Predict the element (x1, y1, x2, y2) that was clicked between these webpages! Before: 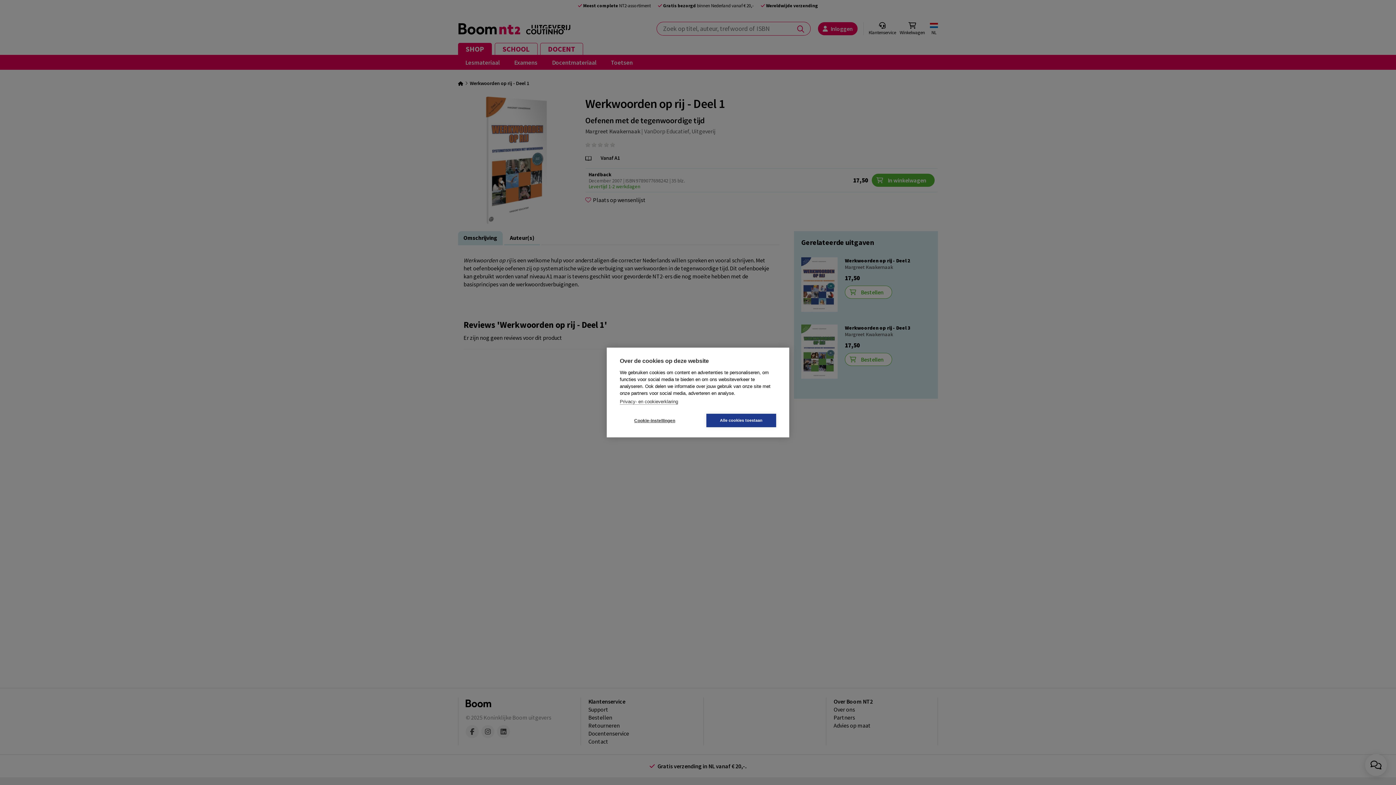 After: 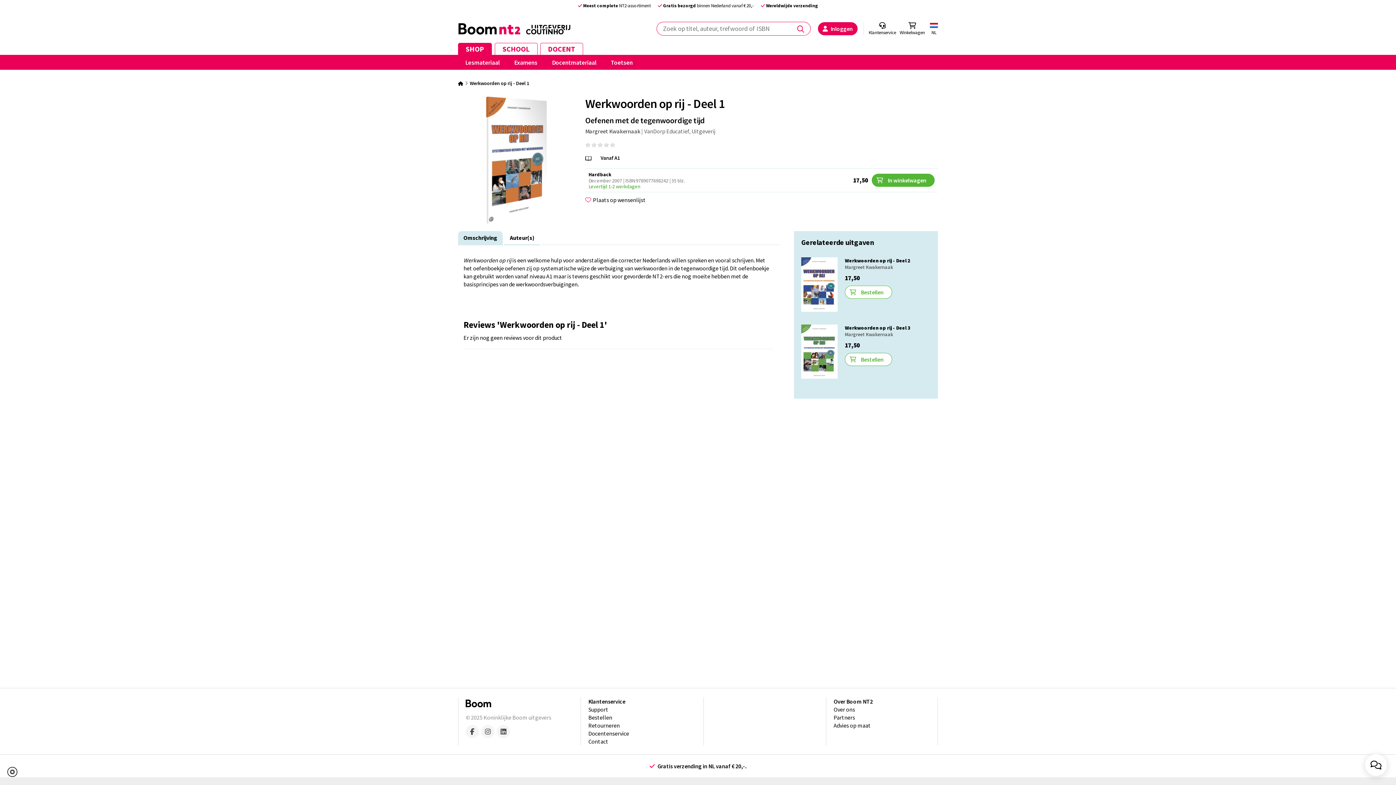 Action: label: Alle cookies toestaan bbox: (706, 414, 776, 427)